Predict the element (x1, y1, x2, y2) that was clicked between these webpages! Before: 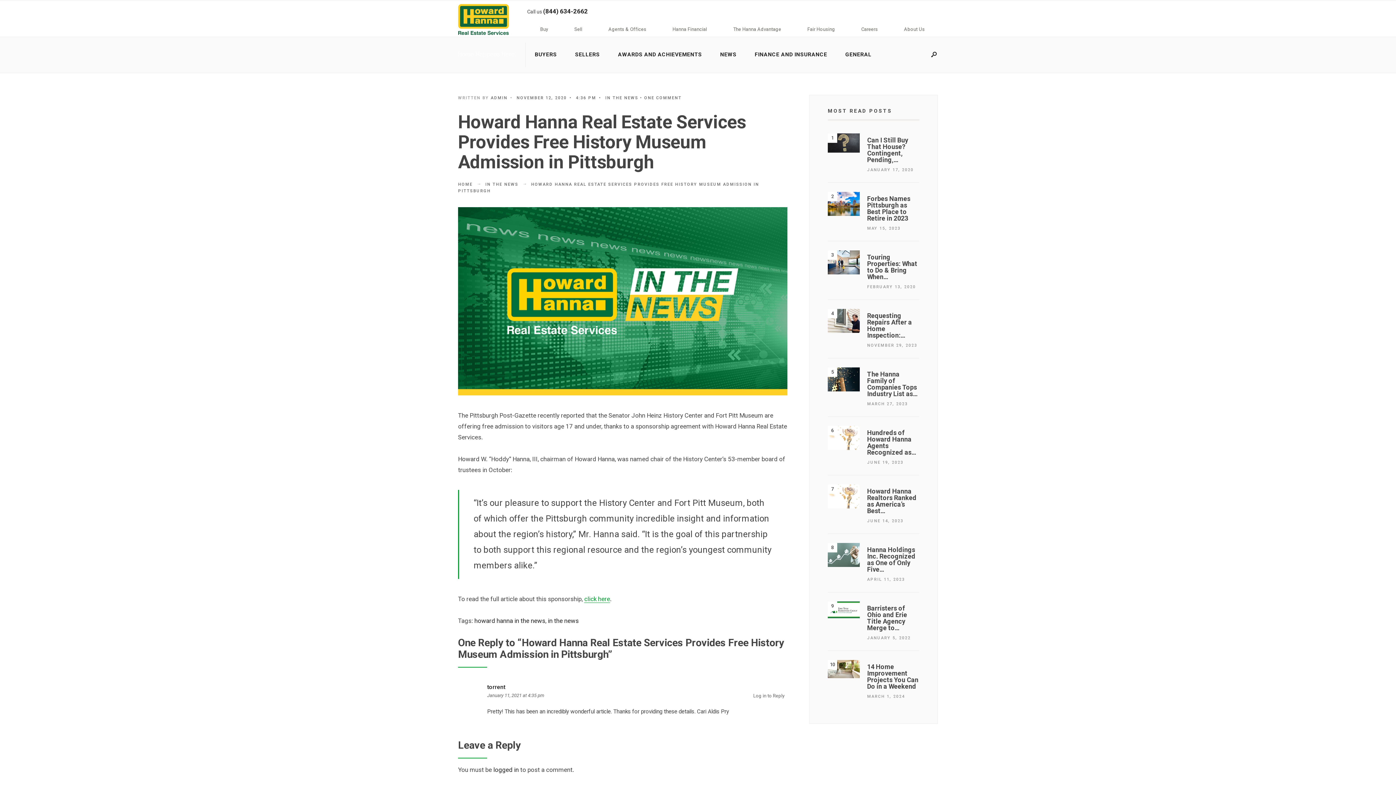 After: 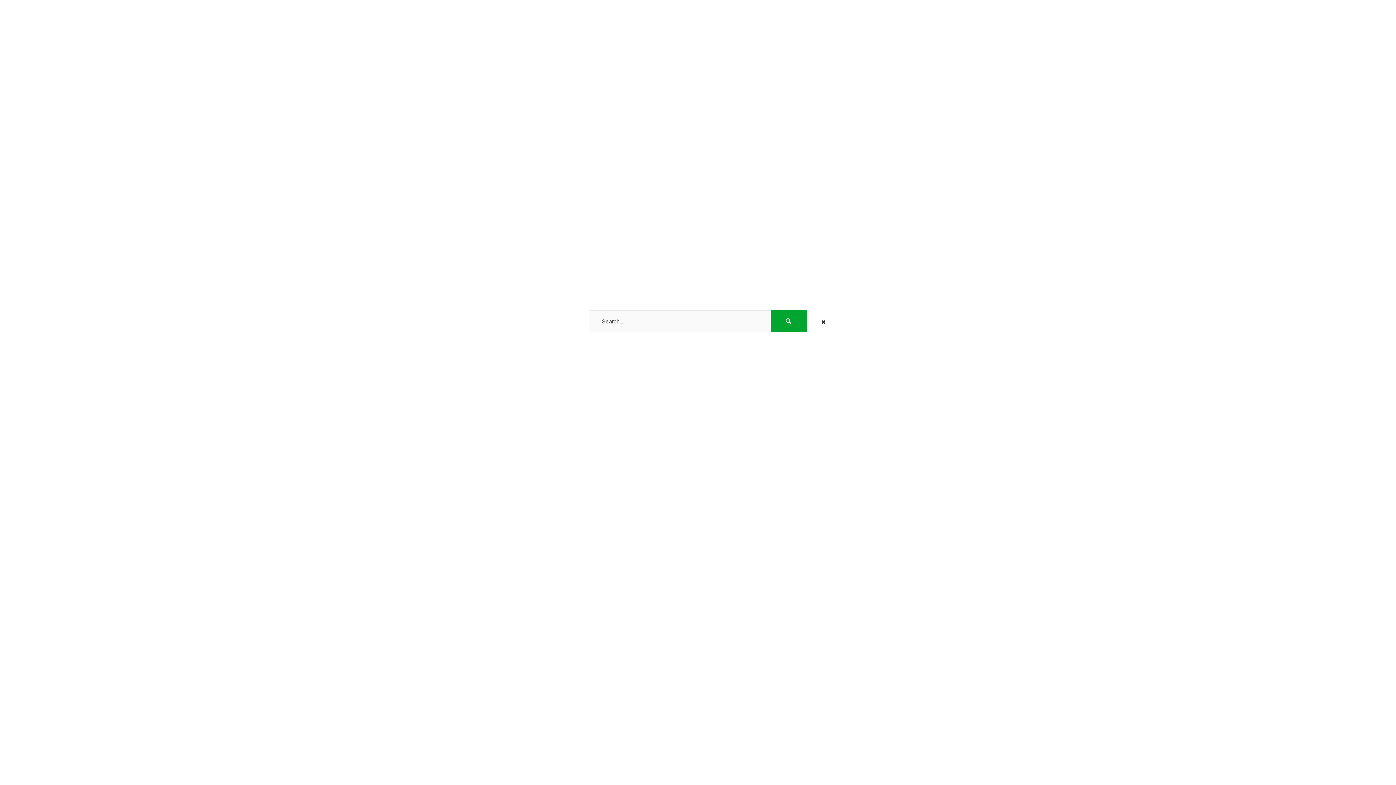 Action: bbox: (928, 51, 940, 58)